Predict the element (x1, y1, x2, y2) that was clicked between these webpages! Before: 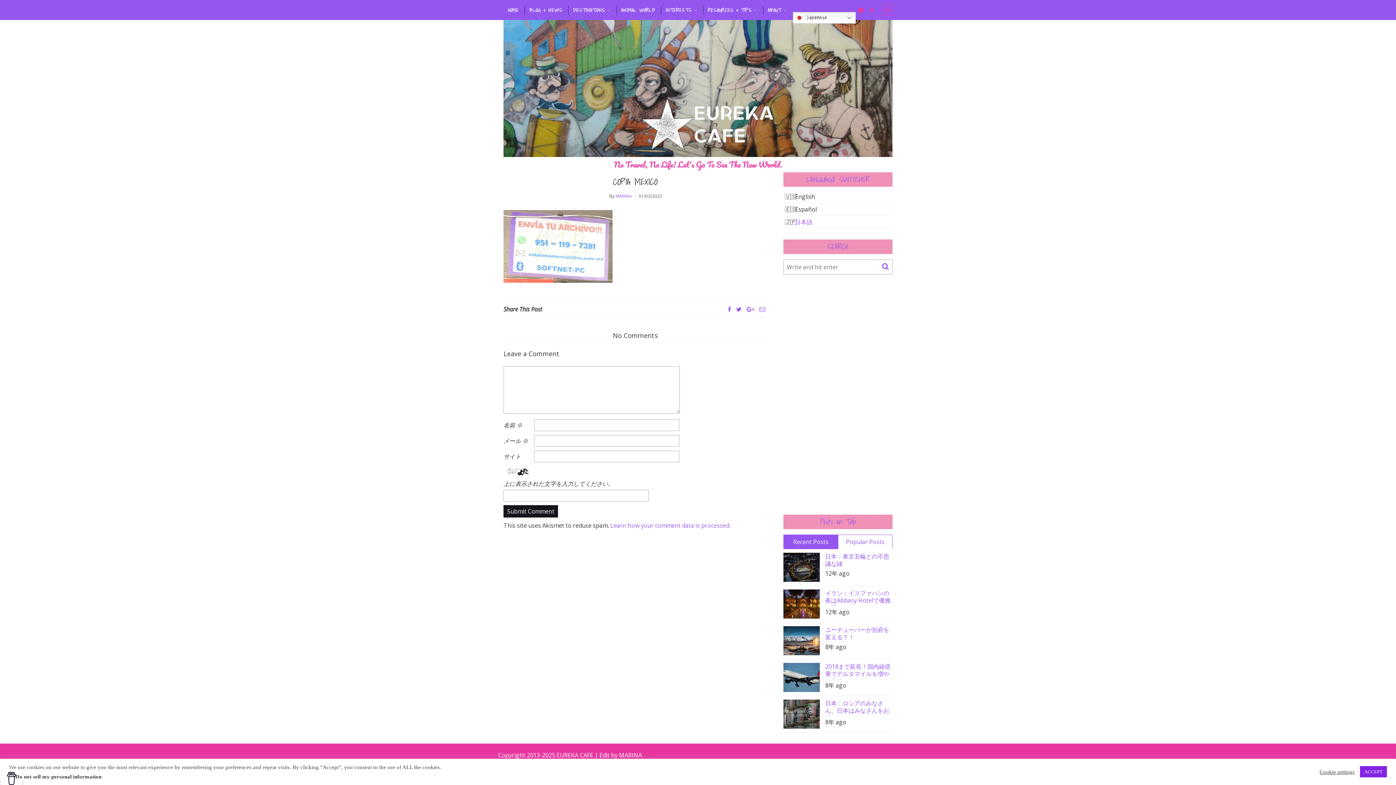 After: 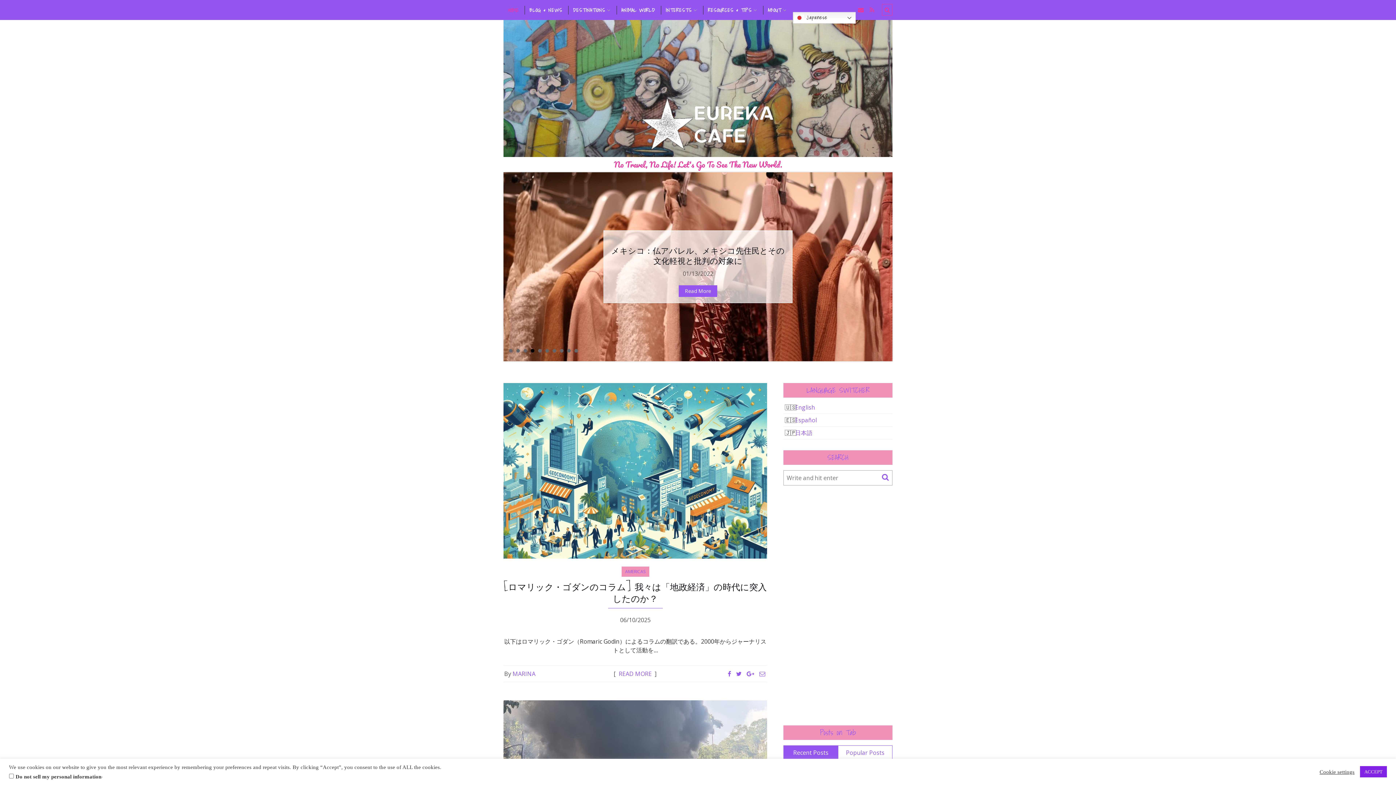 Action: bbox: (503, 20, 892, 156)